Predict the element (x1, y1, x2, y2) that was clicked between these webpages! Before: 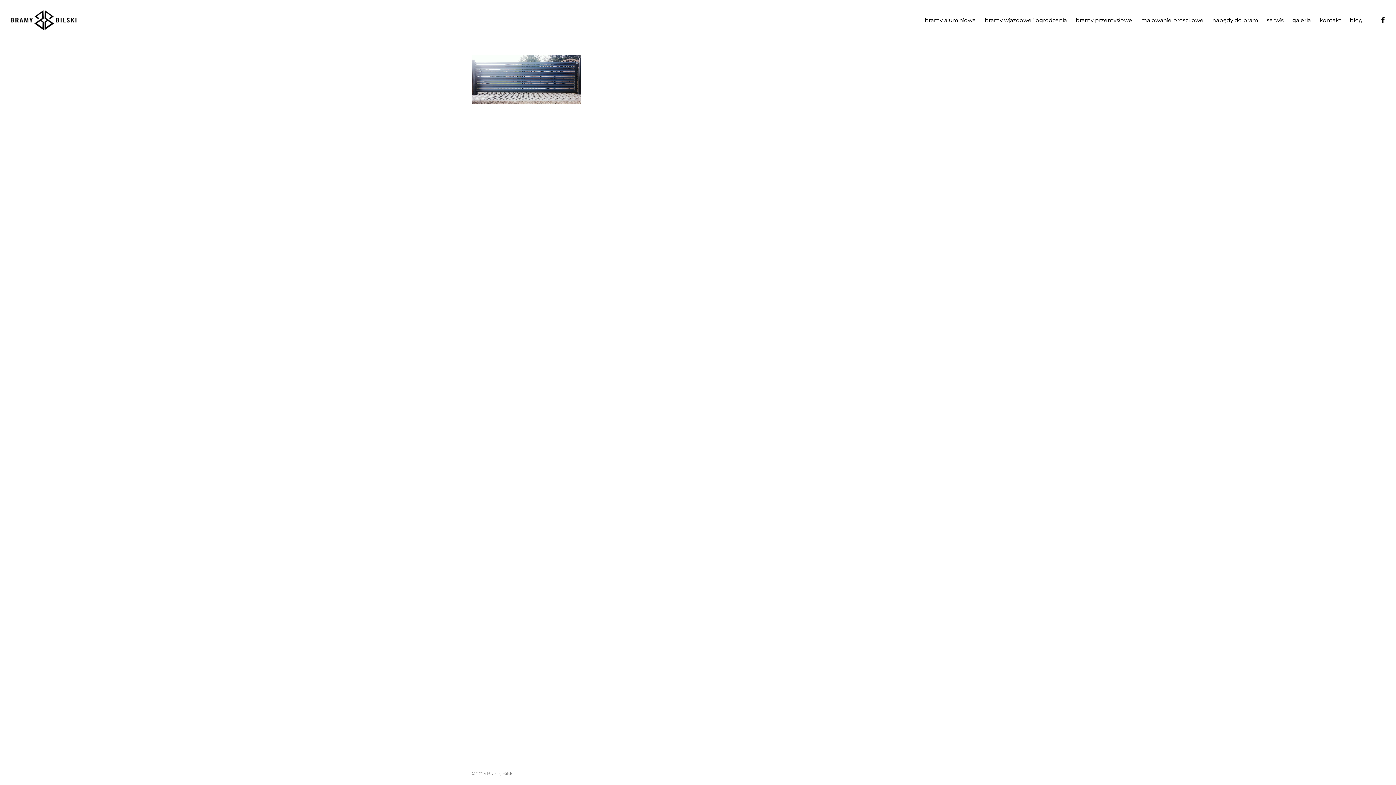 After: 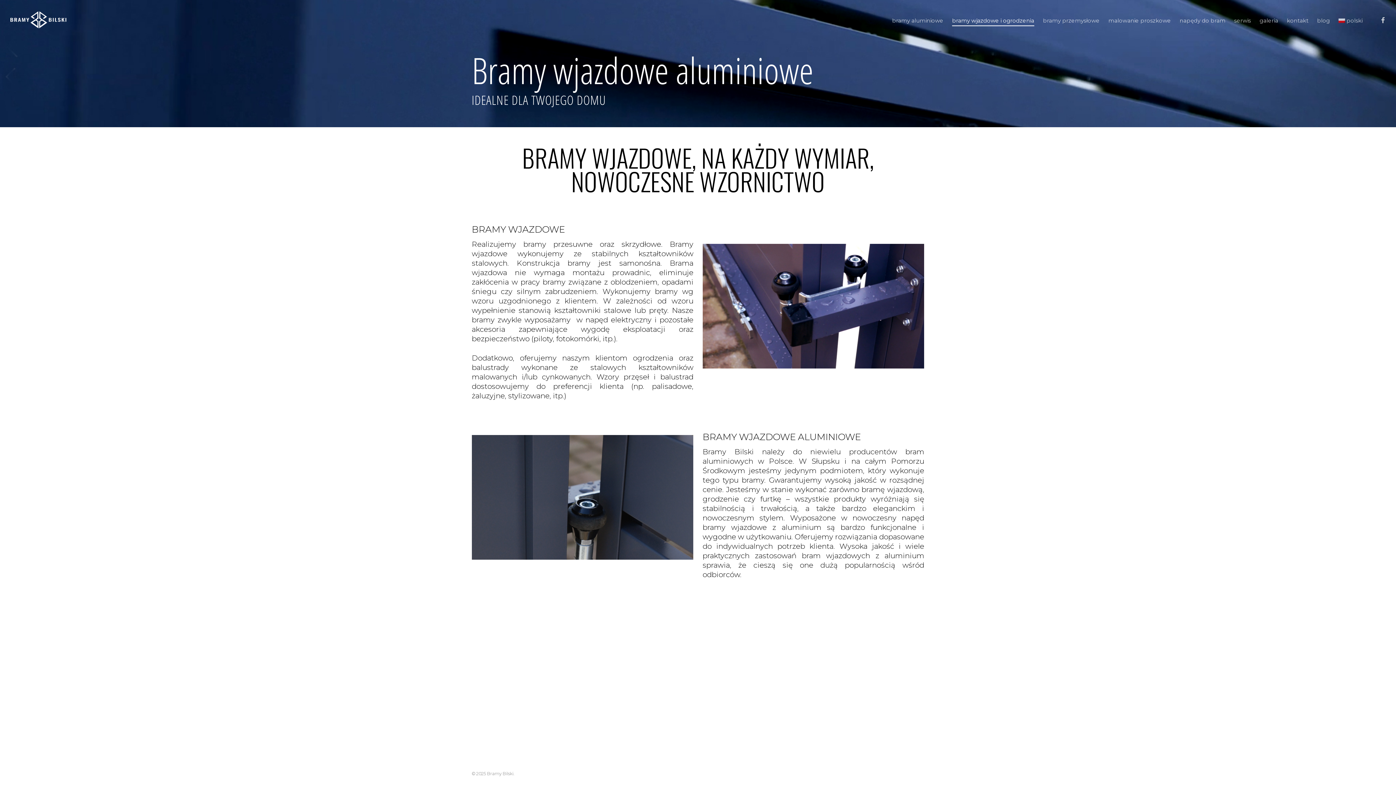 Action: bbox: (985, 16, 1067, 24) label: bramy wjazdowe i ogrodzenia